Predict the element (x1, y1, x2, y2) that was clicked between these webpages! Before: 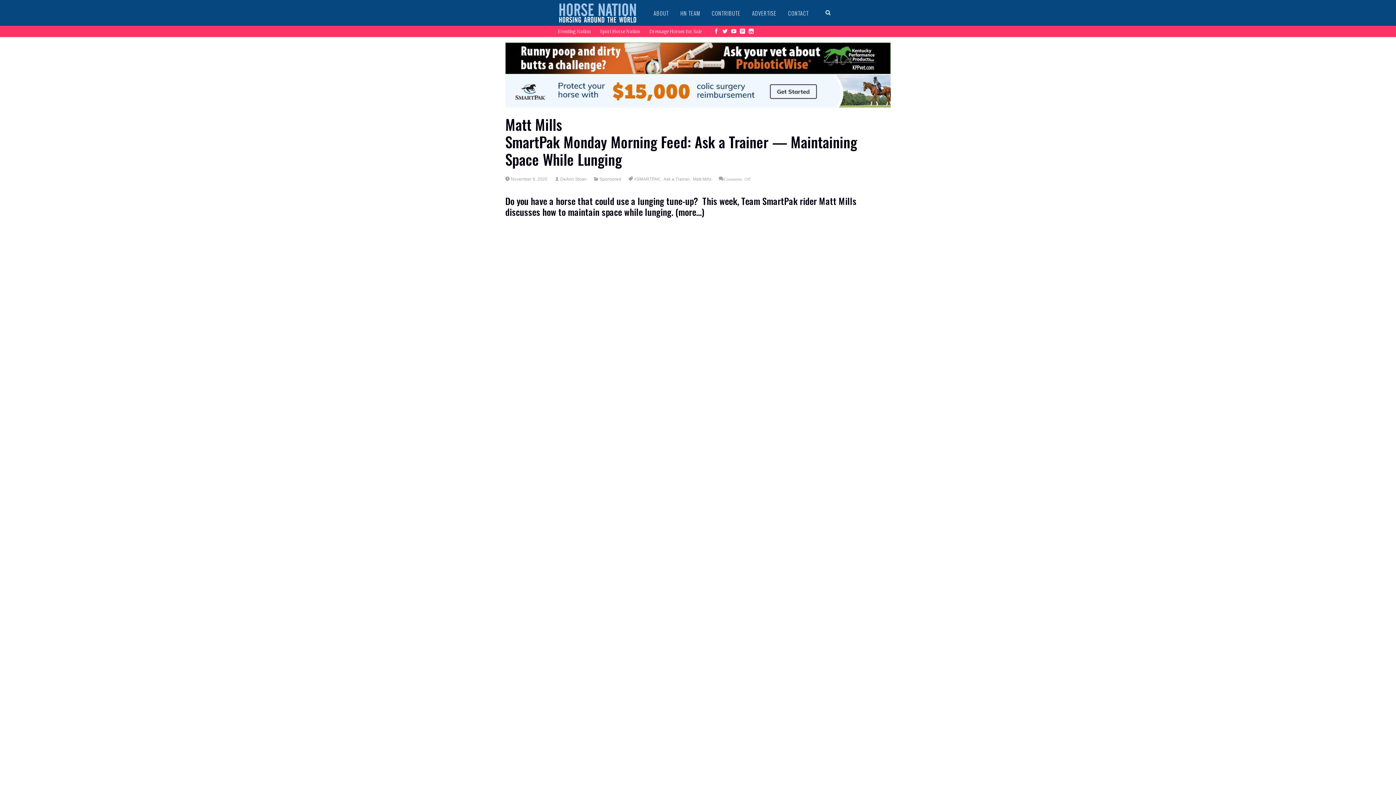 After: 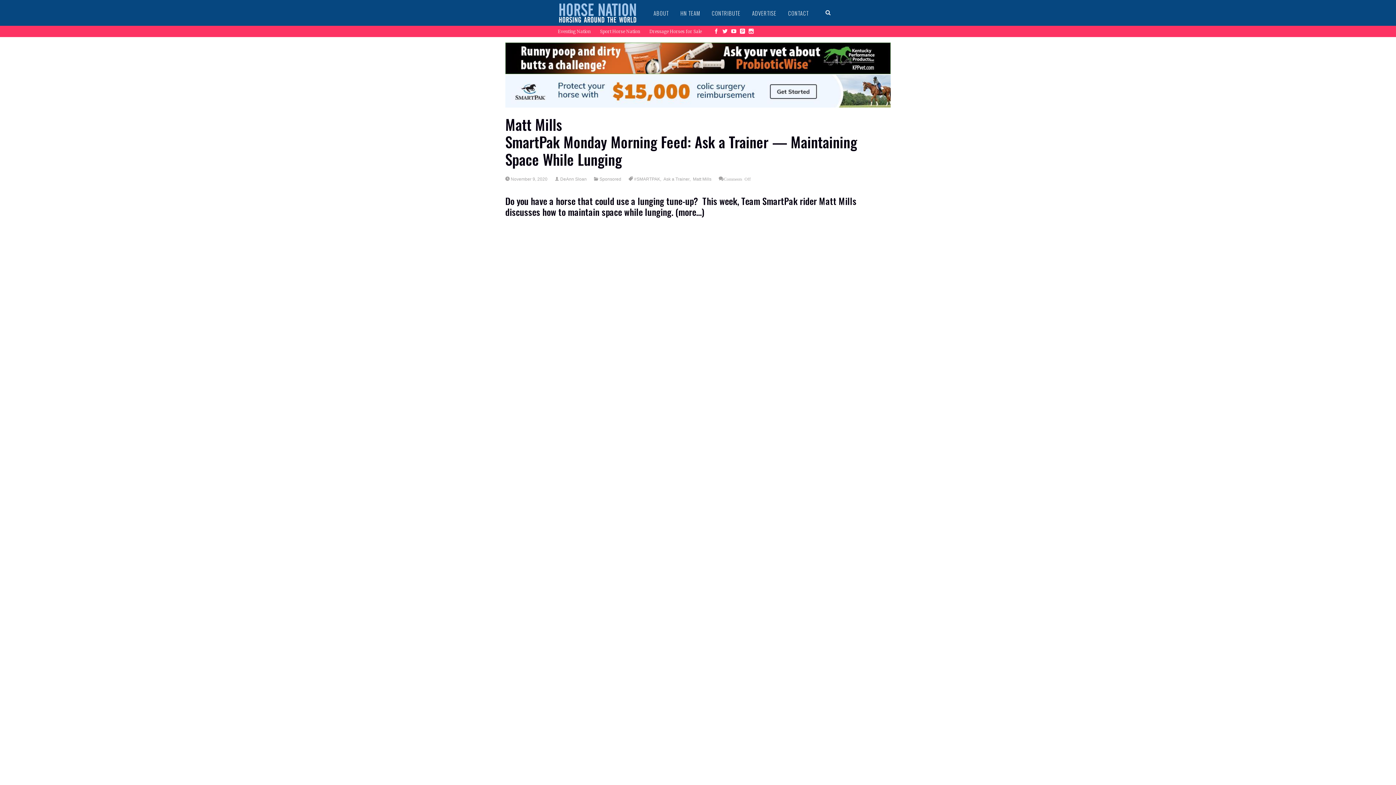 Action: bbox: (729, 28, 738, 34)